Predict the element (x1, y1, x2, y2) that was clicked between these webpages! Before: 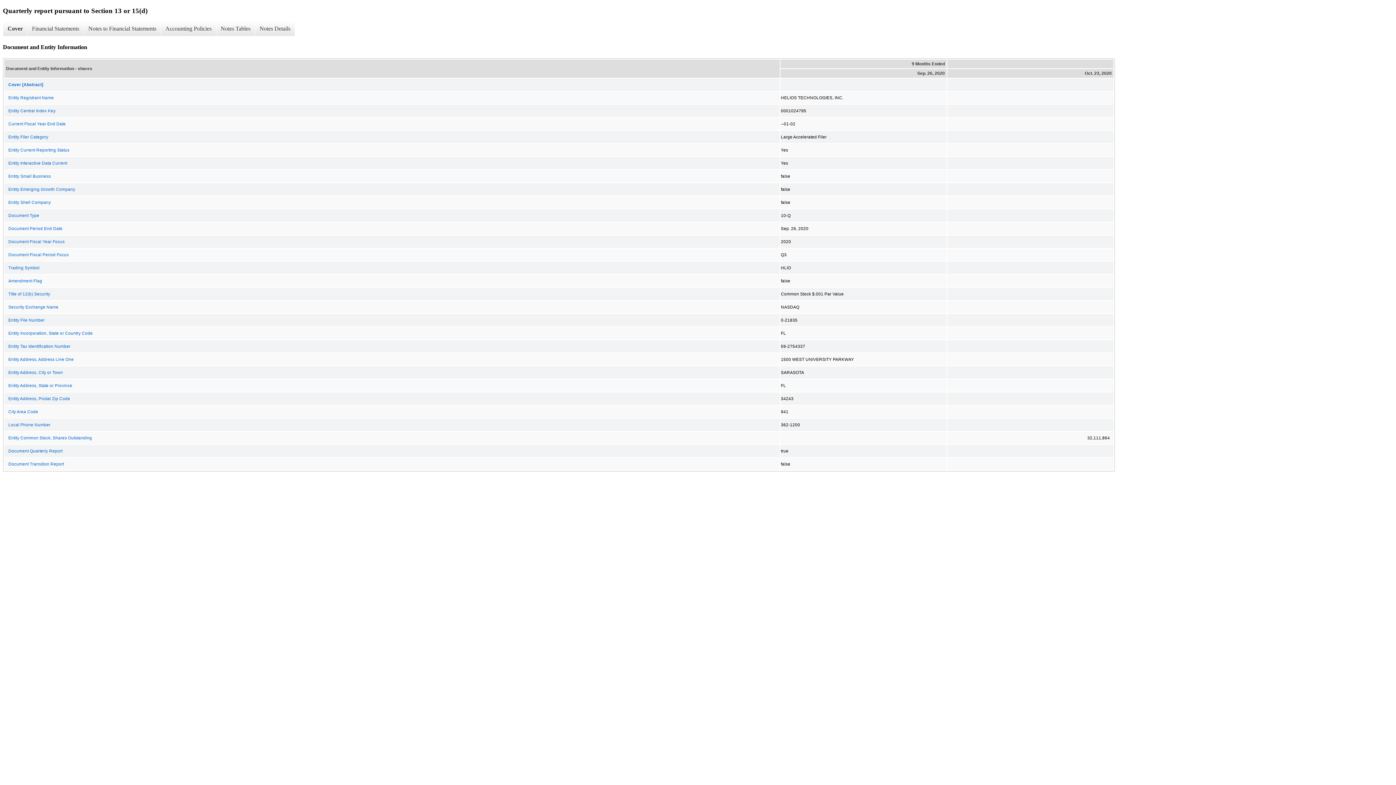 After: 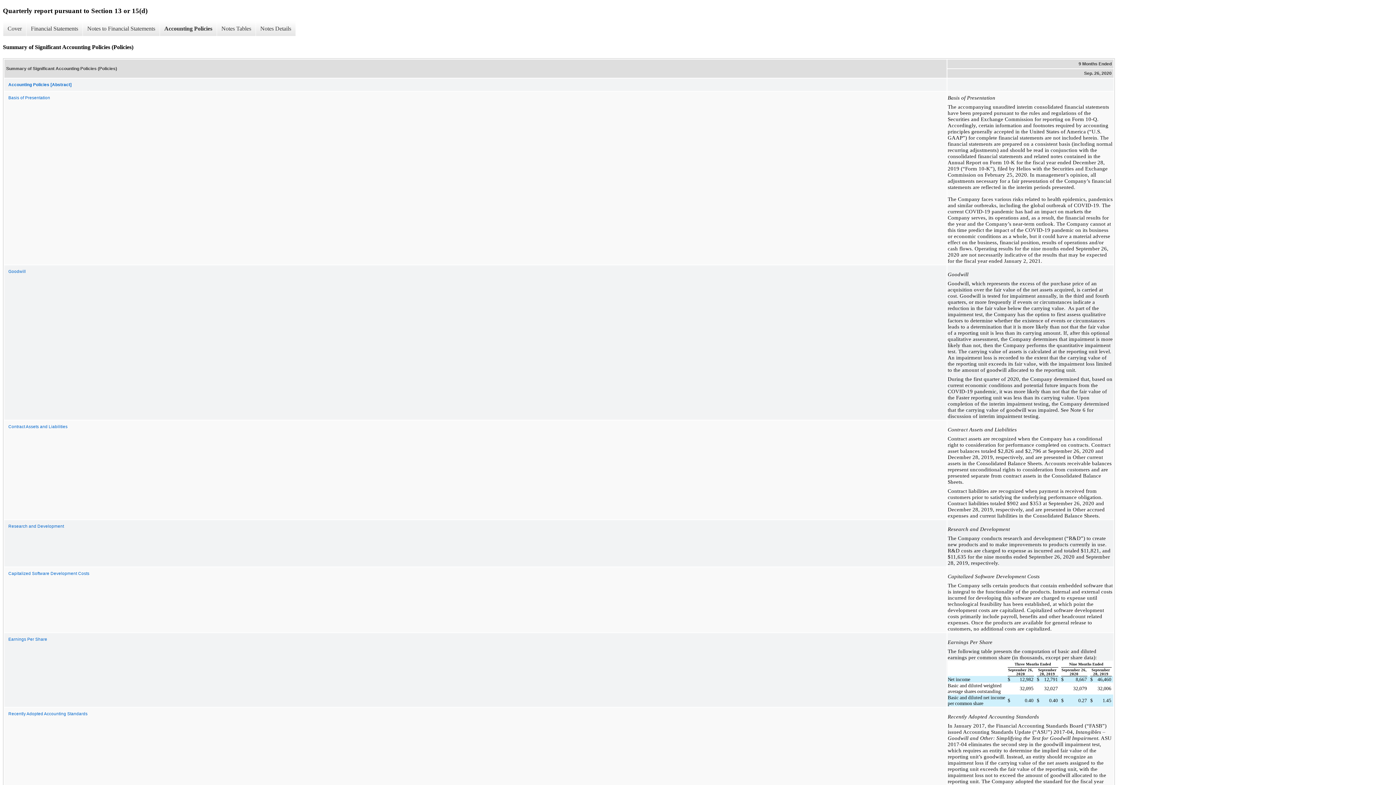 Action: bbox: (160, 21, 216, 36) label: Accounting Policies